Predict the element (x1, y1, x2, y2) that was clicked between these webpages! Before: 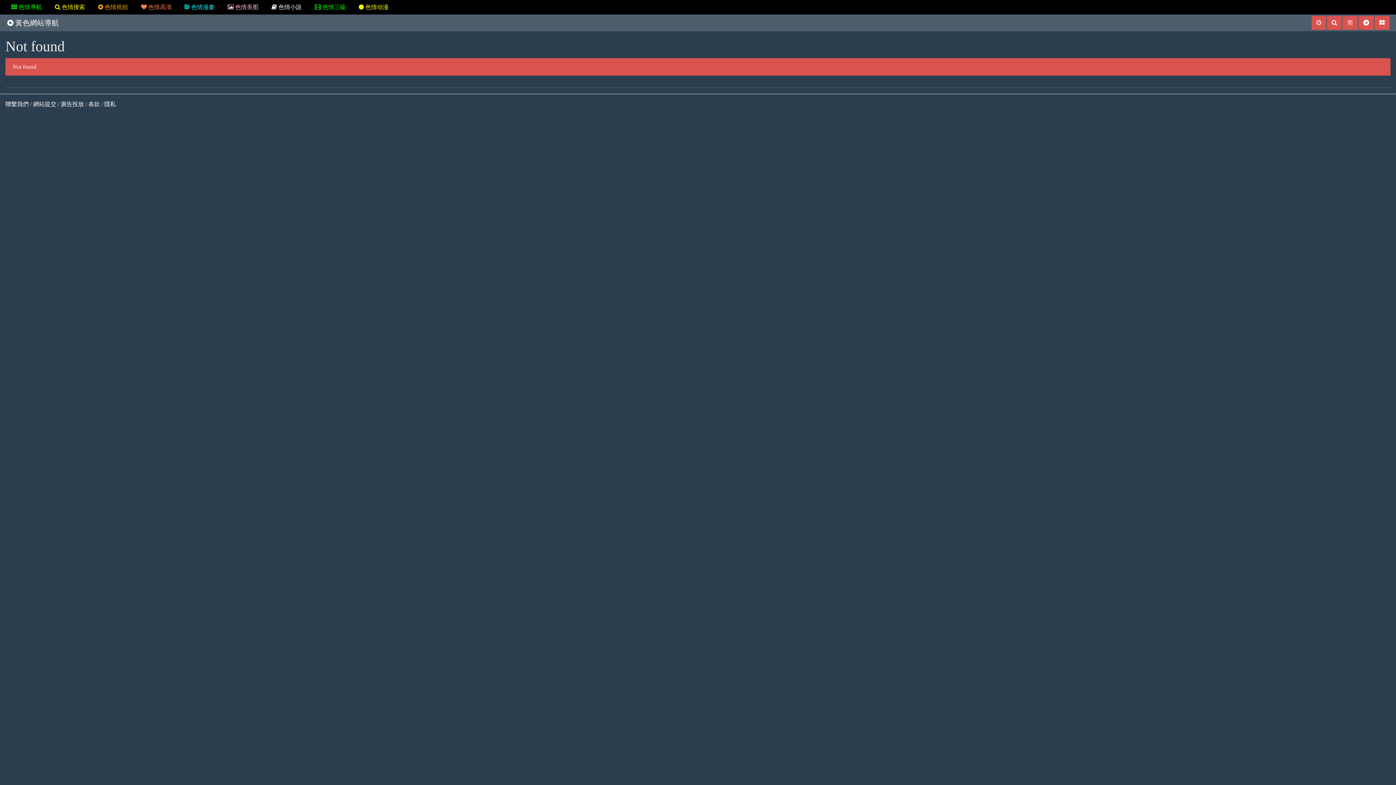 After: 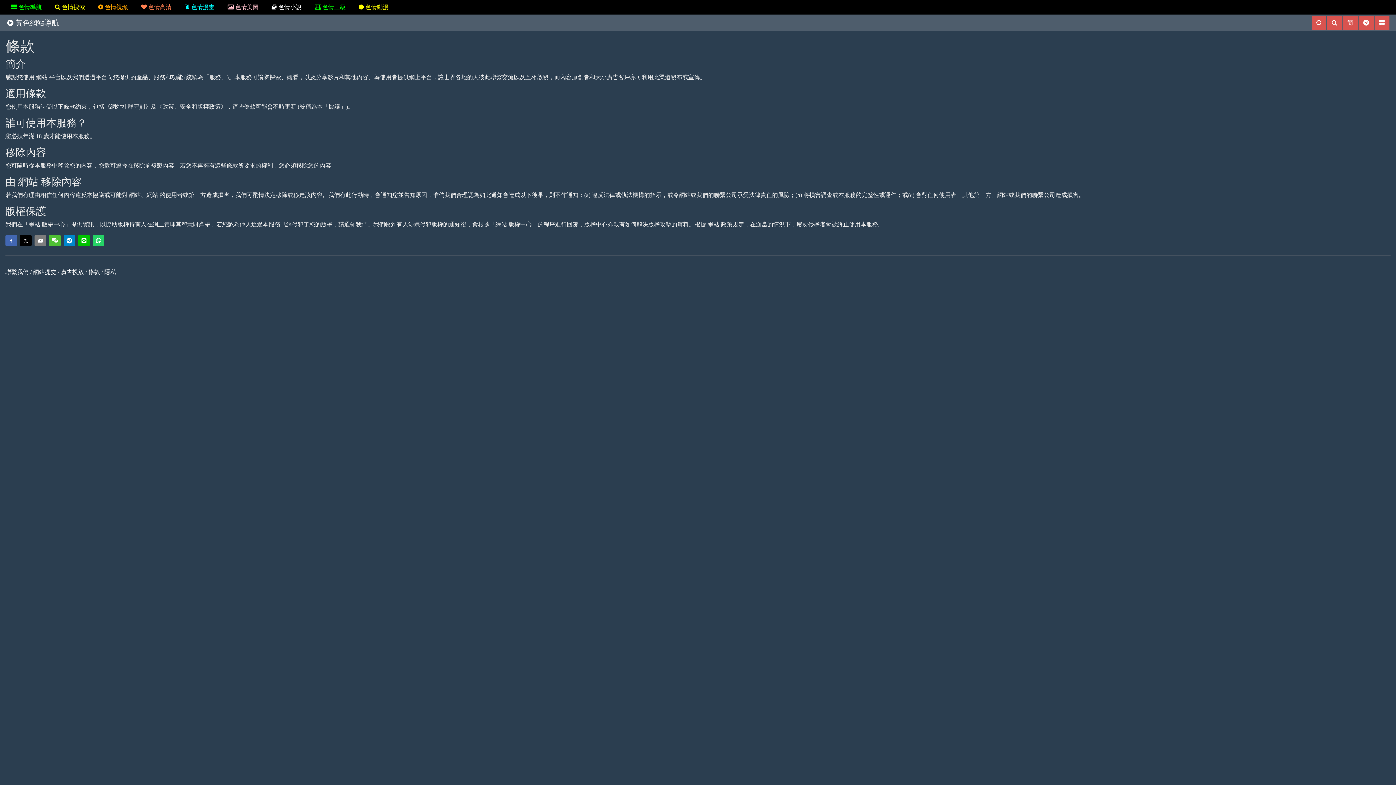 Action: label: 条款 bbox: (88, 101, 100, 107)